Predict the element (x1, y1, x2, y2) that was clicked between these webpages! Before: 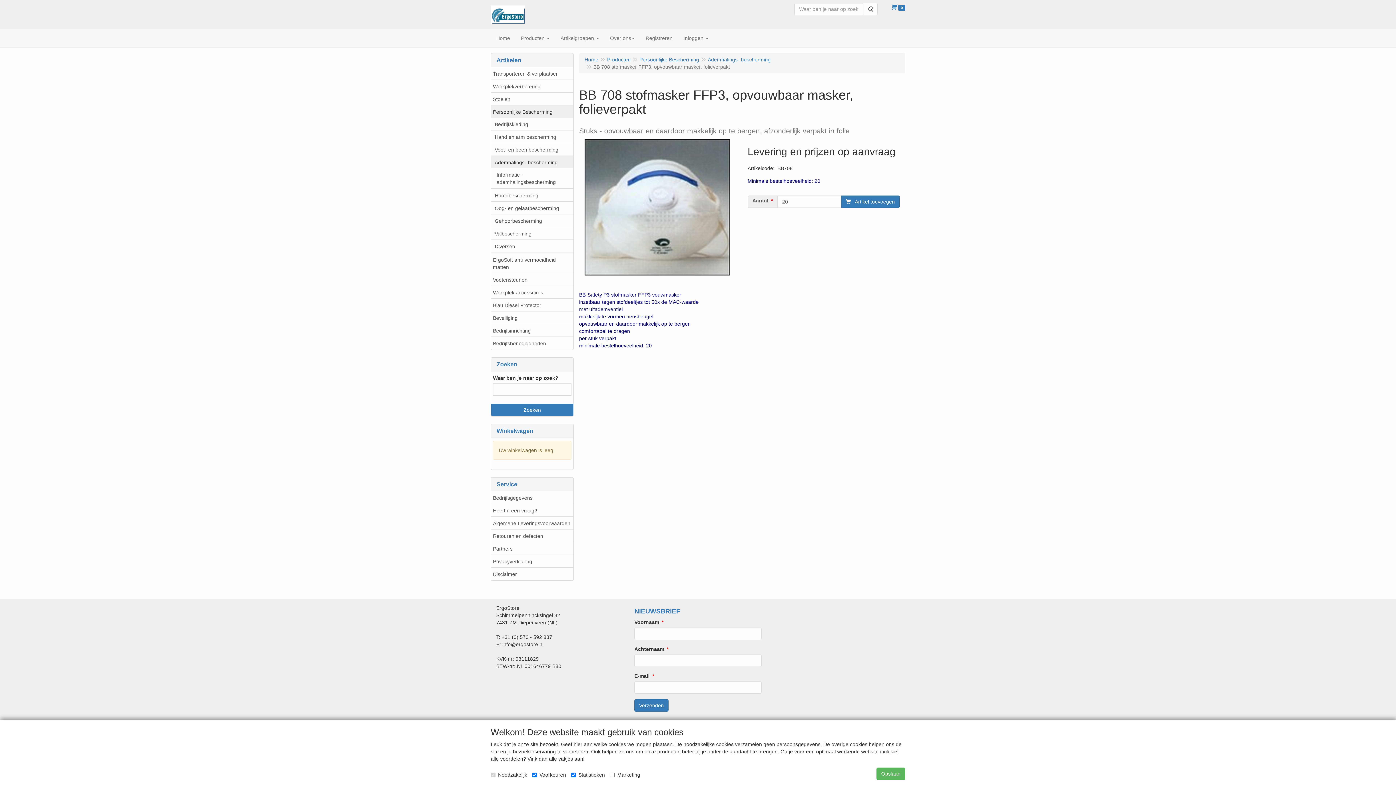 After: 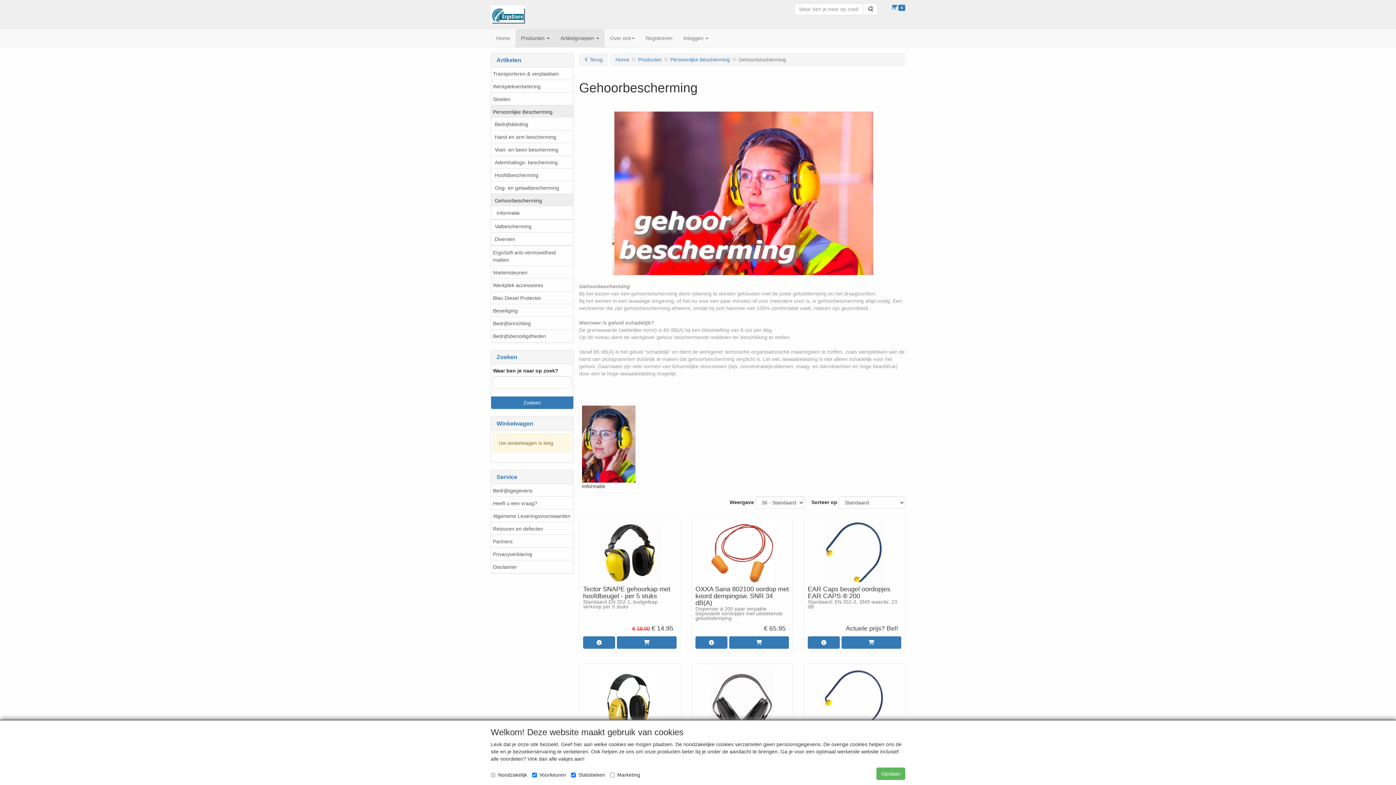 Action: bbox: (491, 214, 573, 227) label: Gehoorbescherming